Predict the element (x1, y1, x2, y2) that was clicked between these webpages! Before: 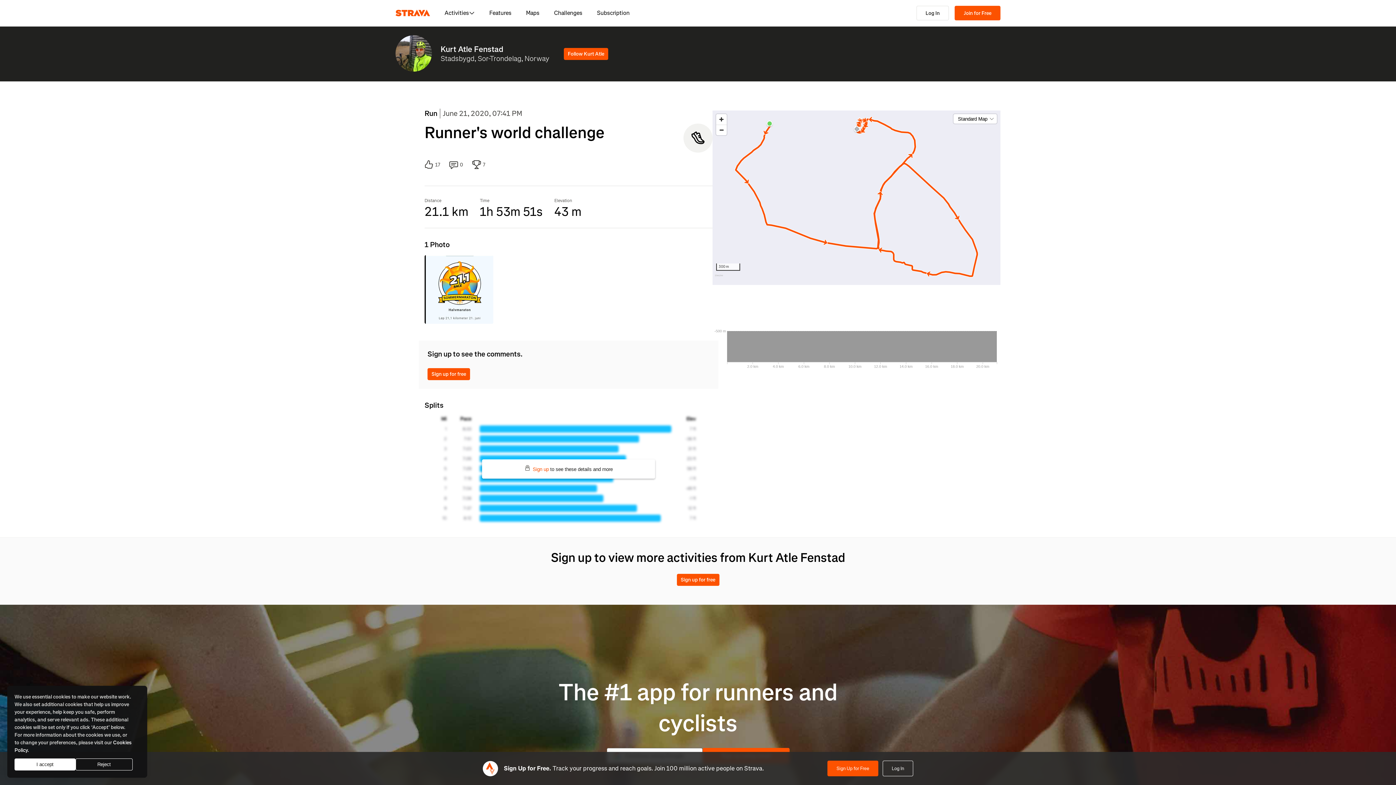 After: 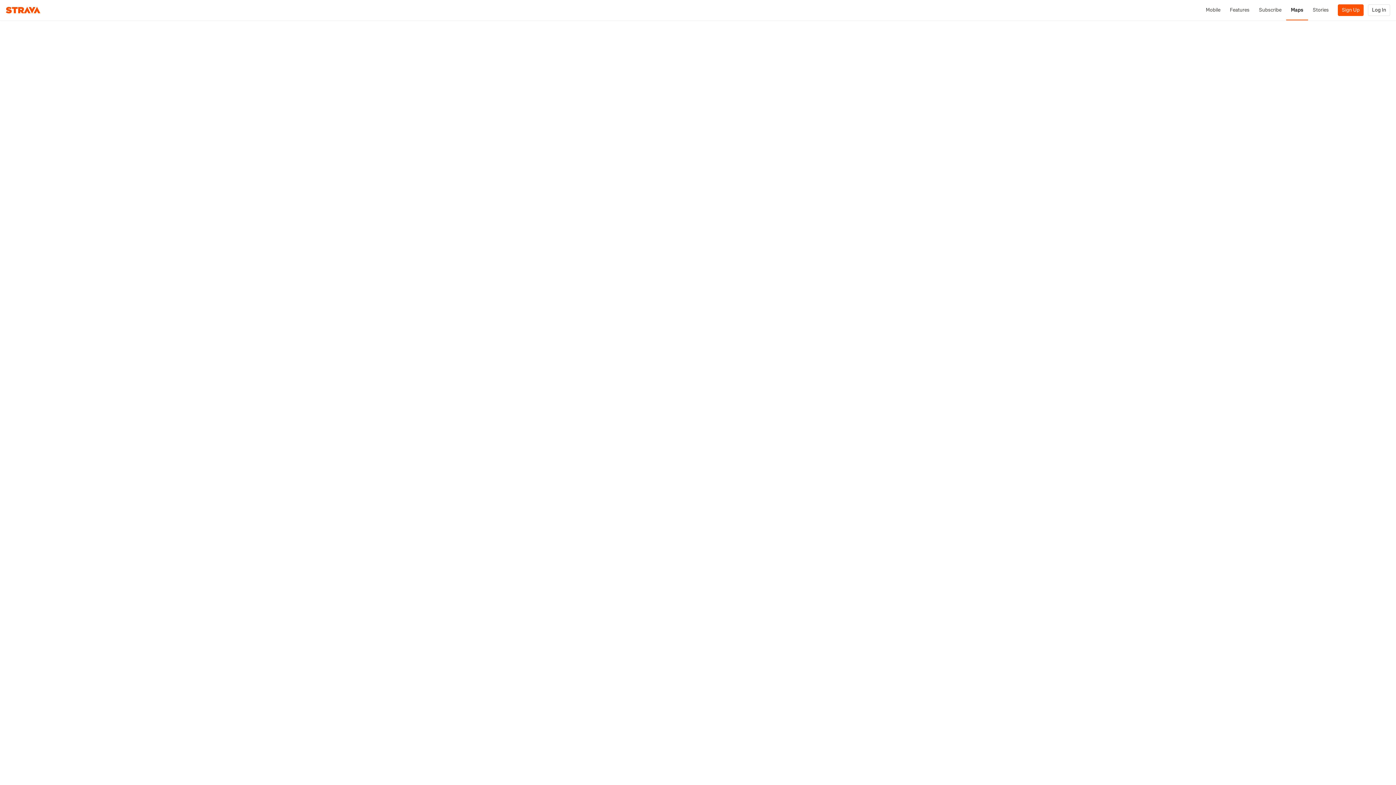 Action: label: Maps bbox: (518, 0, 546, 26)